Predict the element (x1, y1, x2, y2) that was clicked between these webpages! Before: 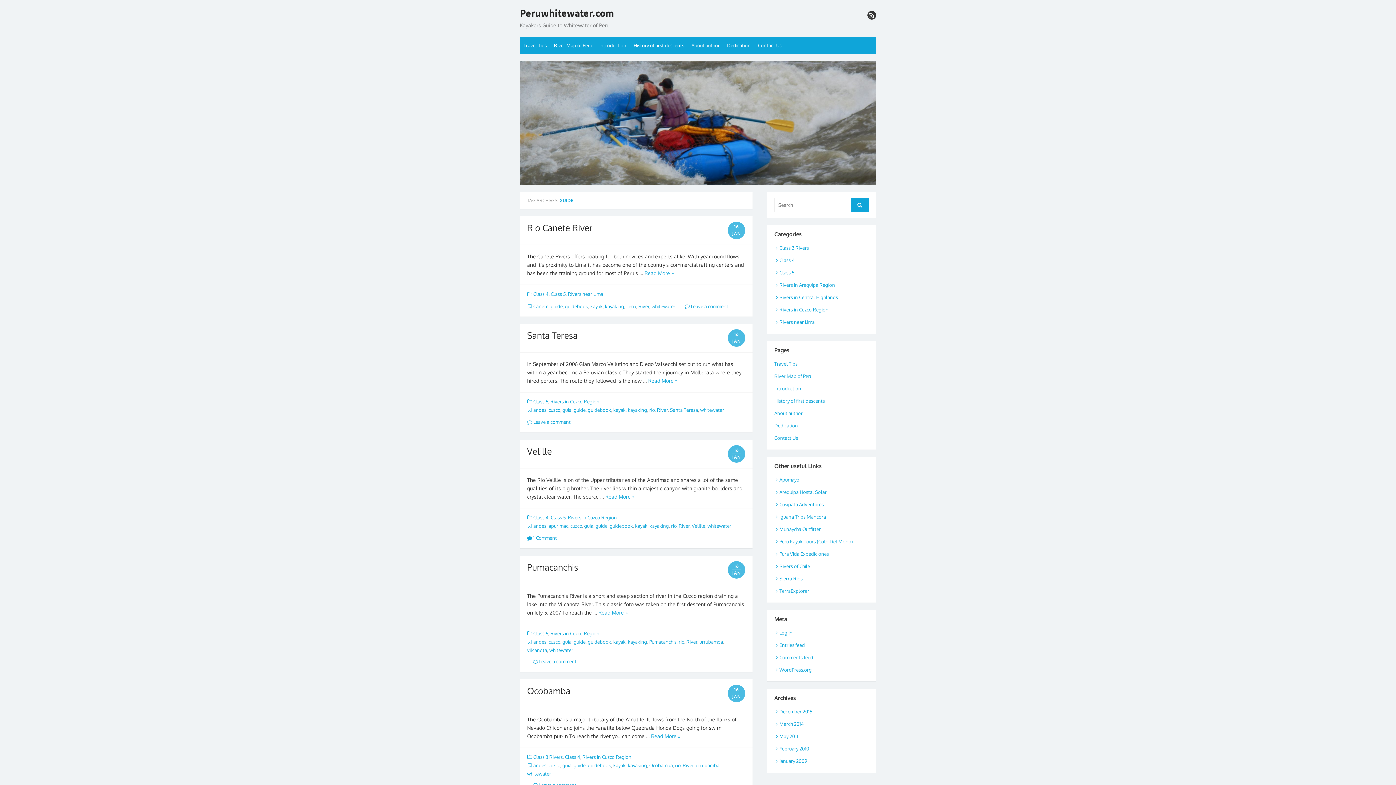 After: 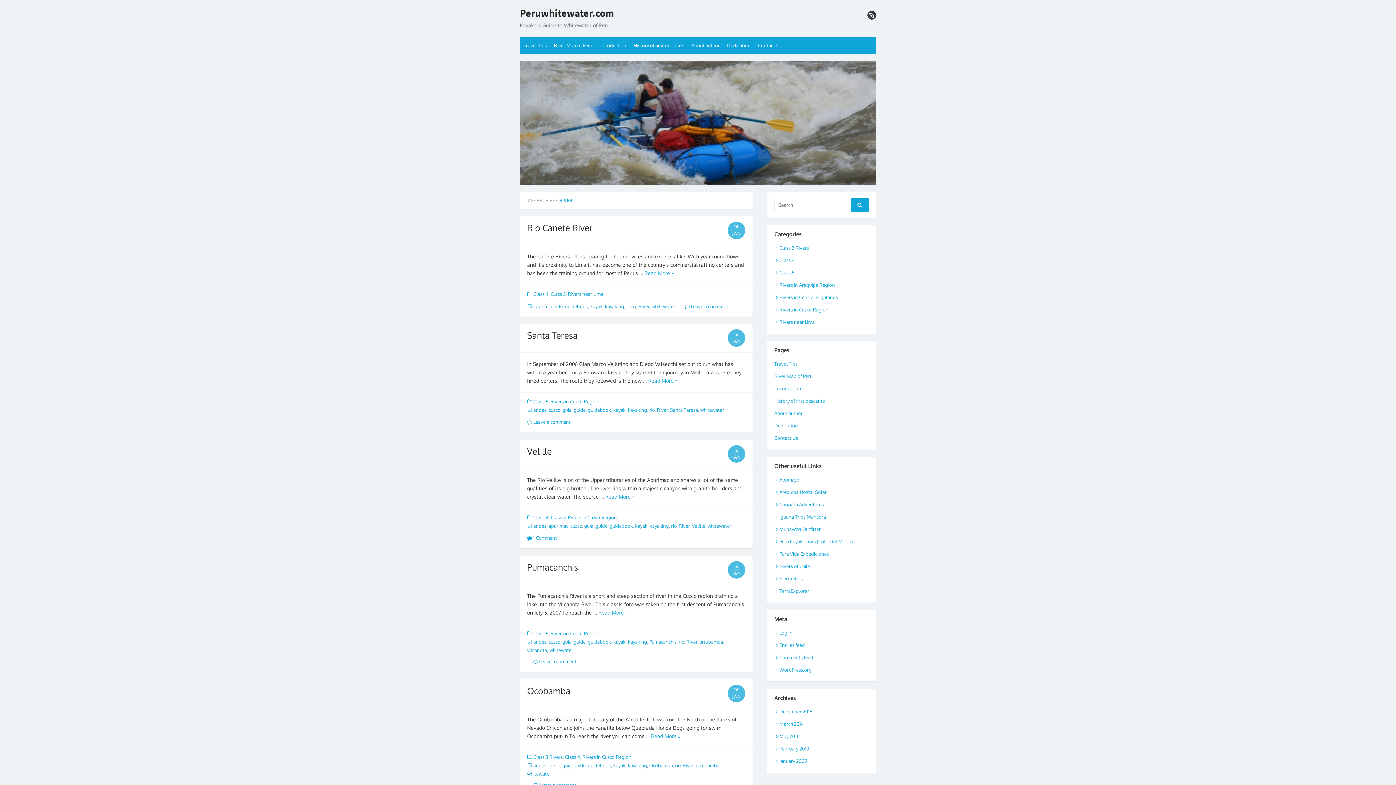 Action: bbox: (657, 407, 668, 413) label: River